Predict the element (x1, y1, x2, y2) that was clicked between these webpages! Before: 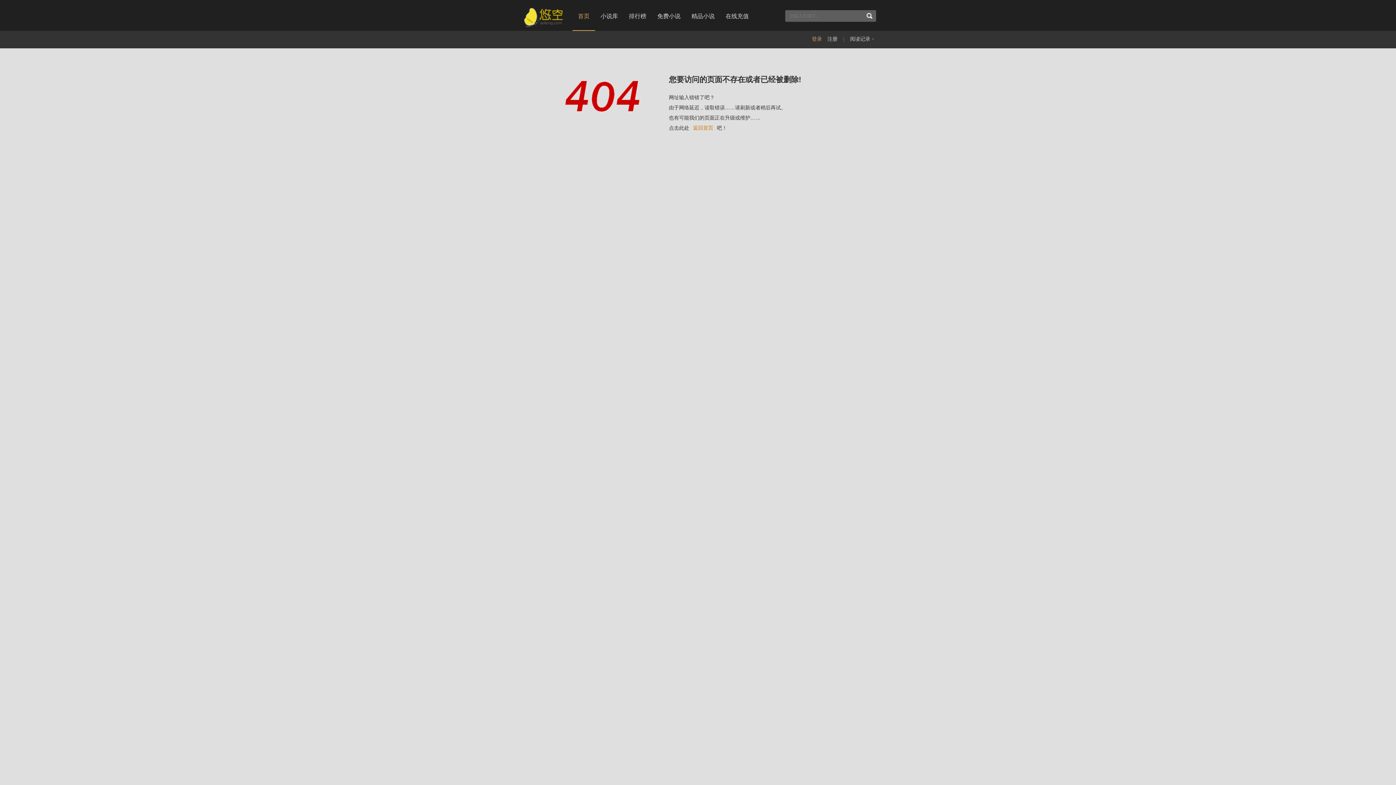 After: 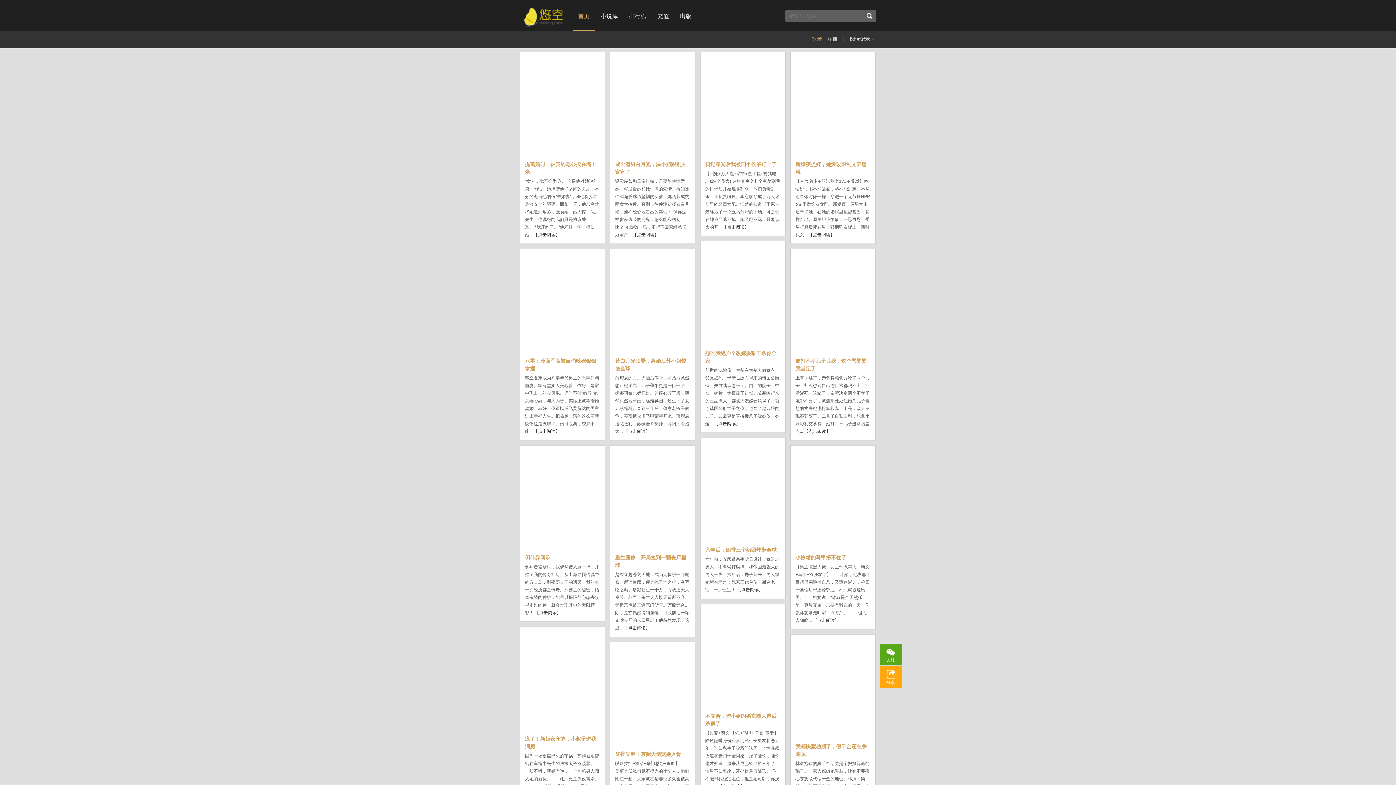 Action: bbox: (691, 9, 714, 23) label: 精品小说